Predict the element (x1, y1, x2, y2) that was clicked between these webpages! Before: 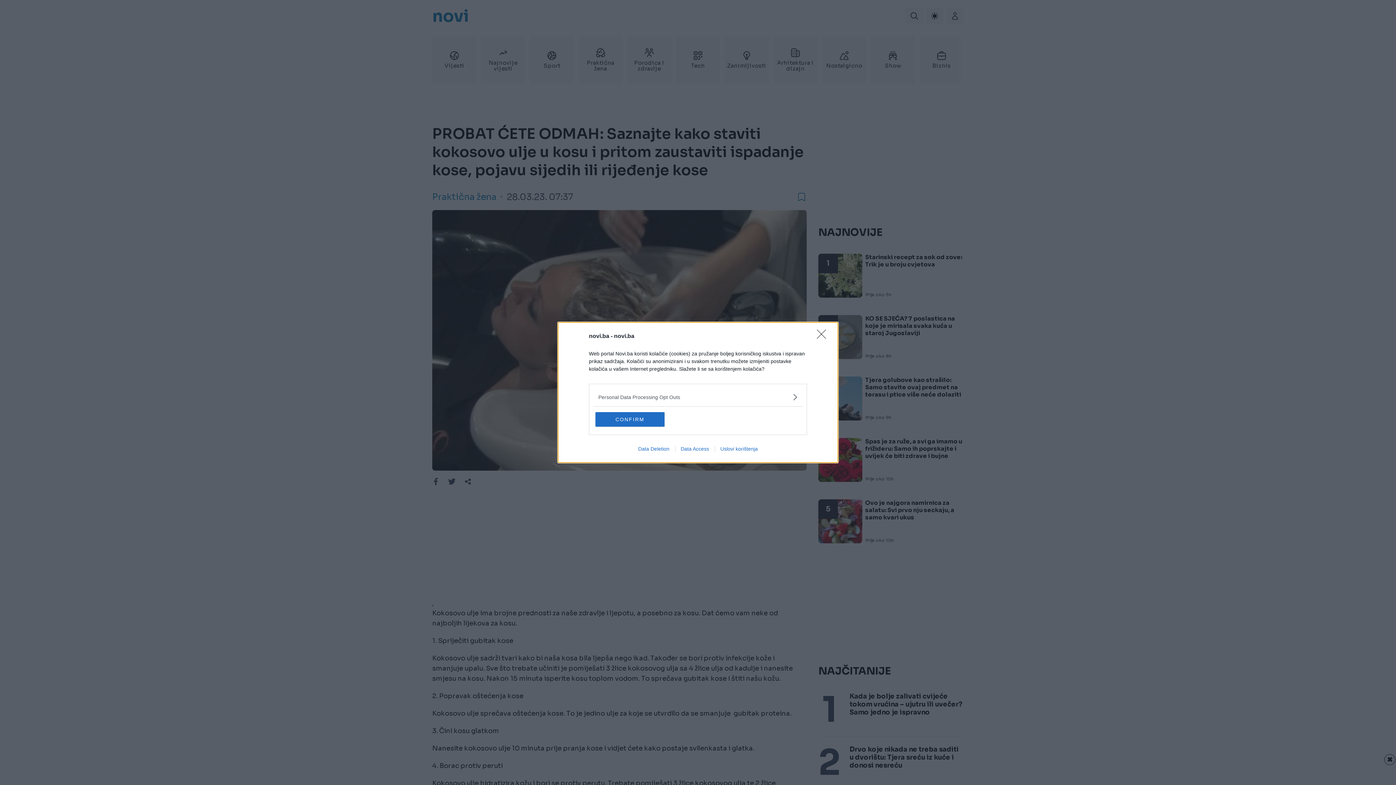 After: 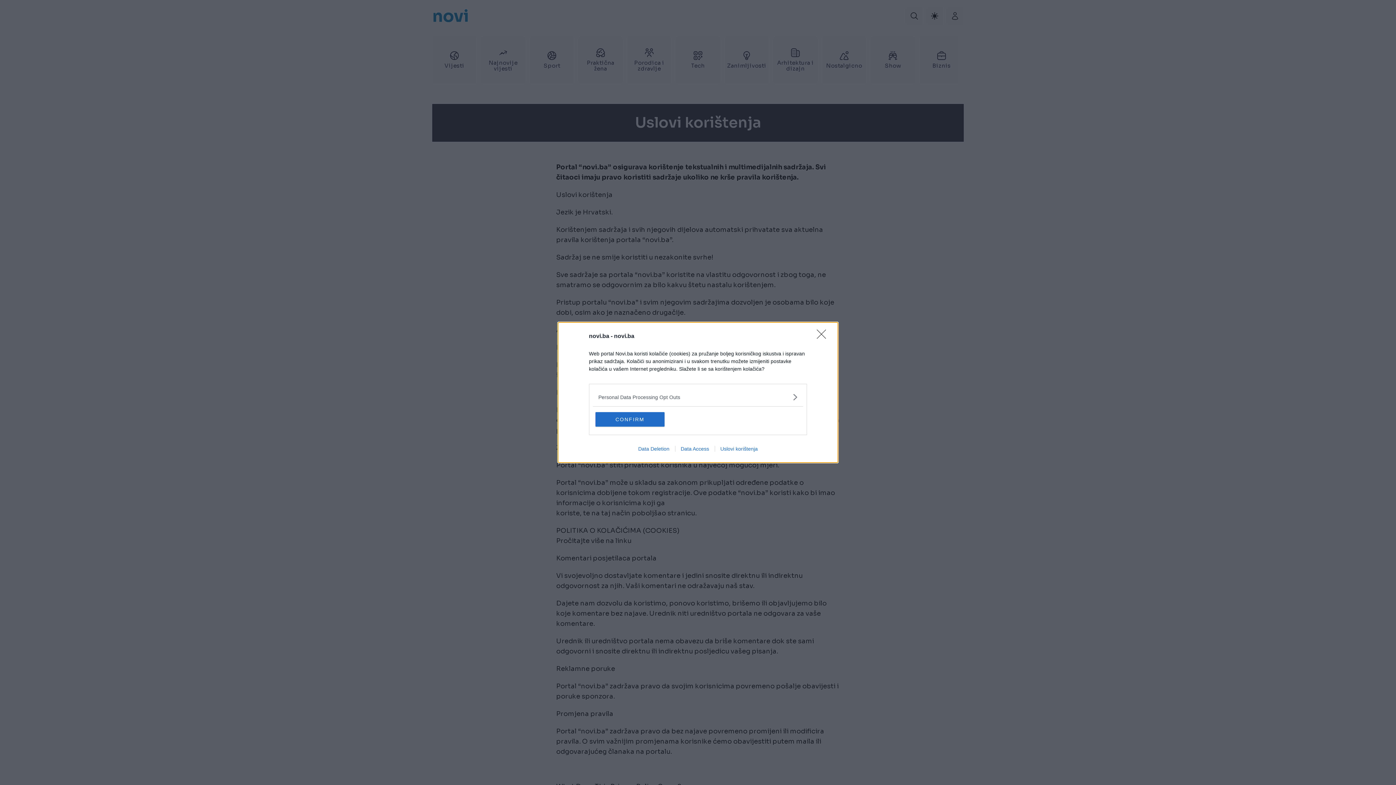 Action: bbox: (714, 446, 763, 452) label: Uslovi korištenja